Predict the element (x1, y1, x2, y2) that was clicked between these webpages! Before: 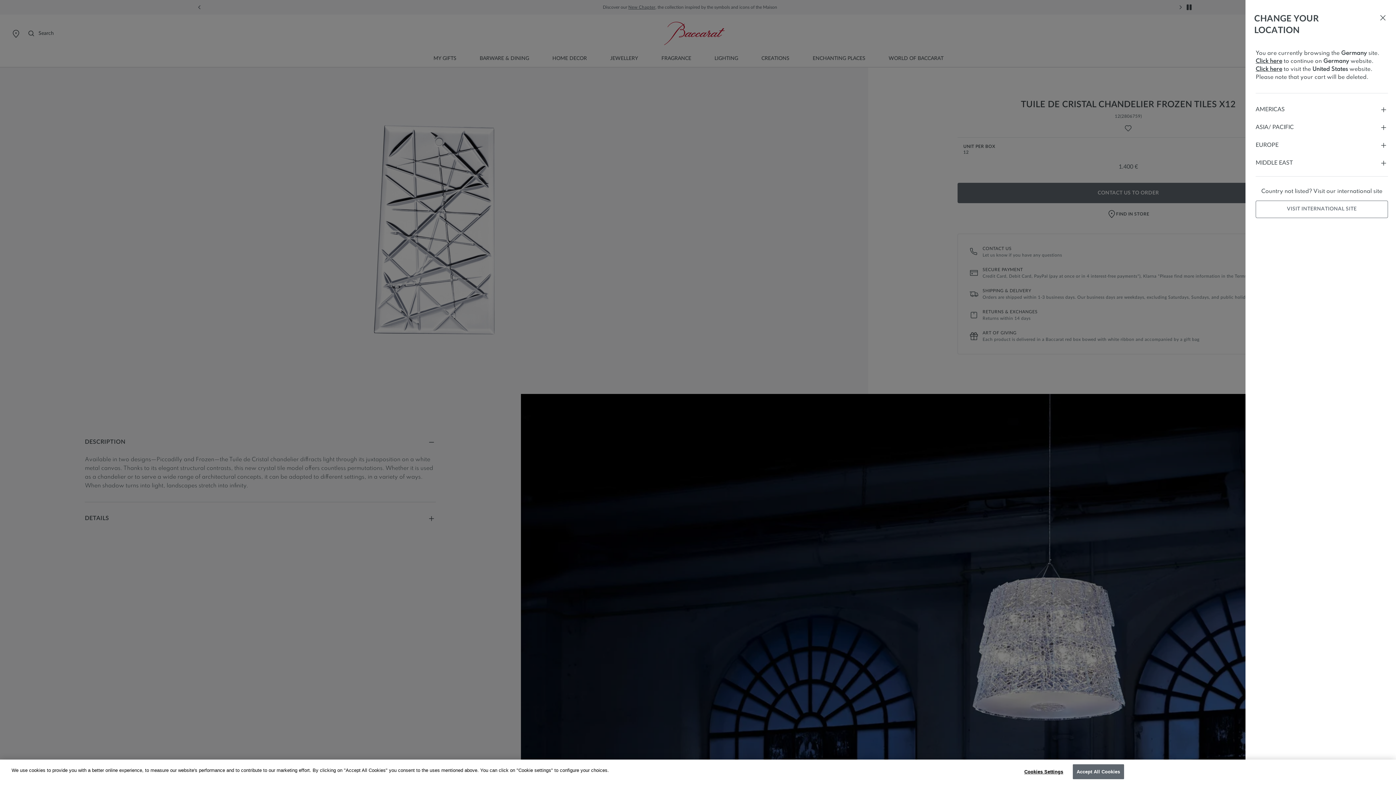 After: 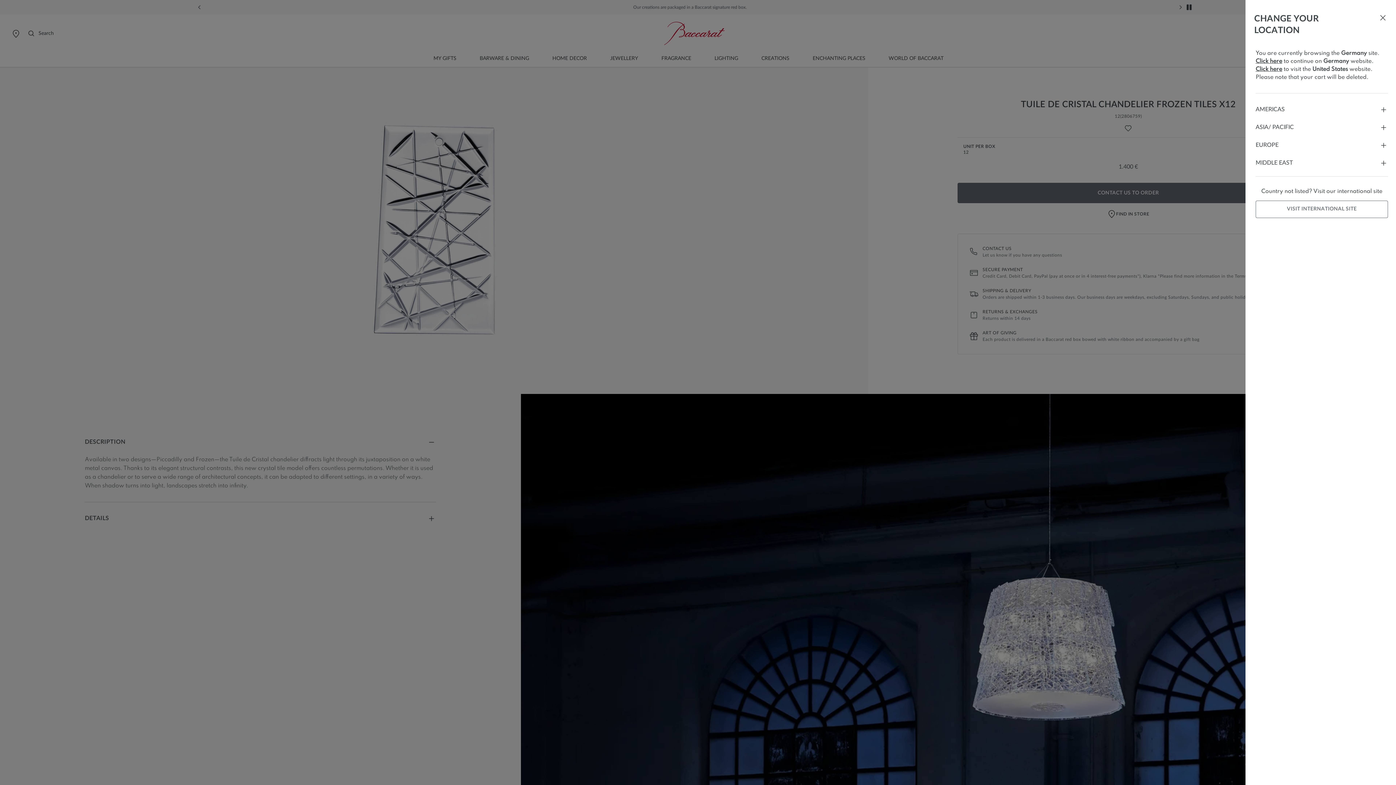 Action: label: Accept All Cookies bbox: (1072, 764, 1124, 779)